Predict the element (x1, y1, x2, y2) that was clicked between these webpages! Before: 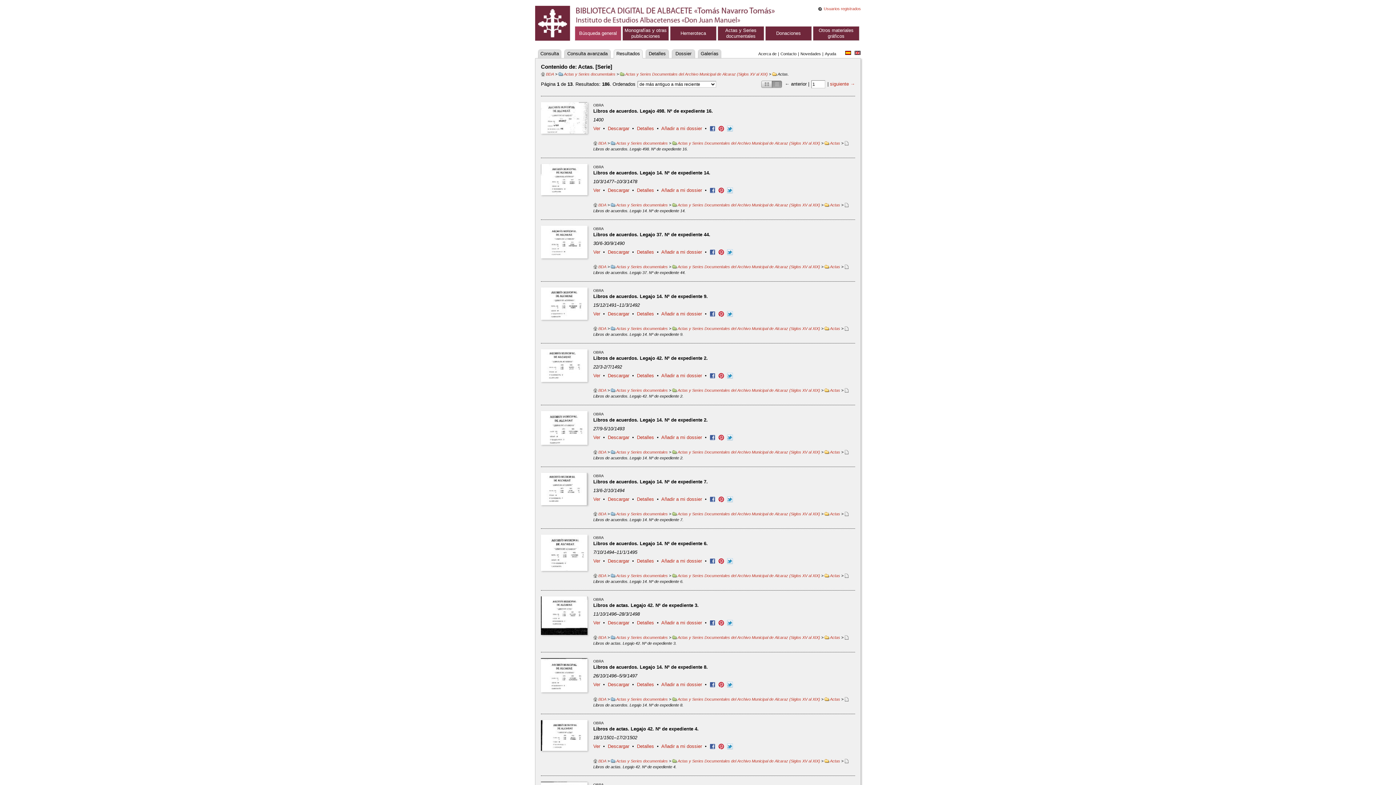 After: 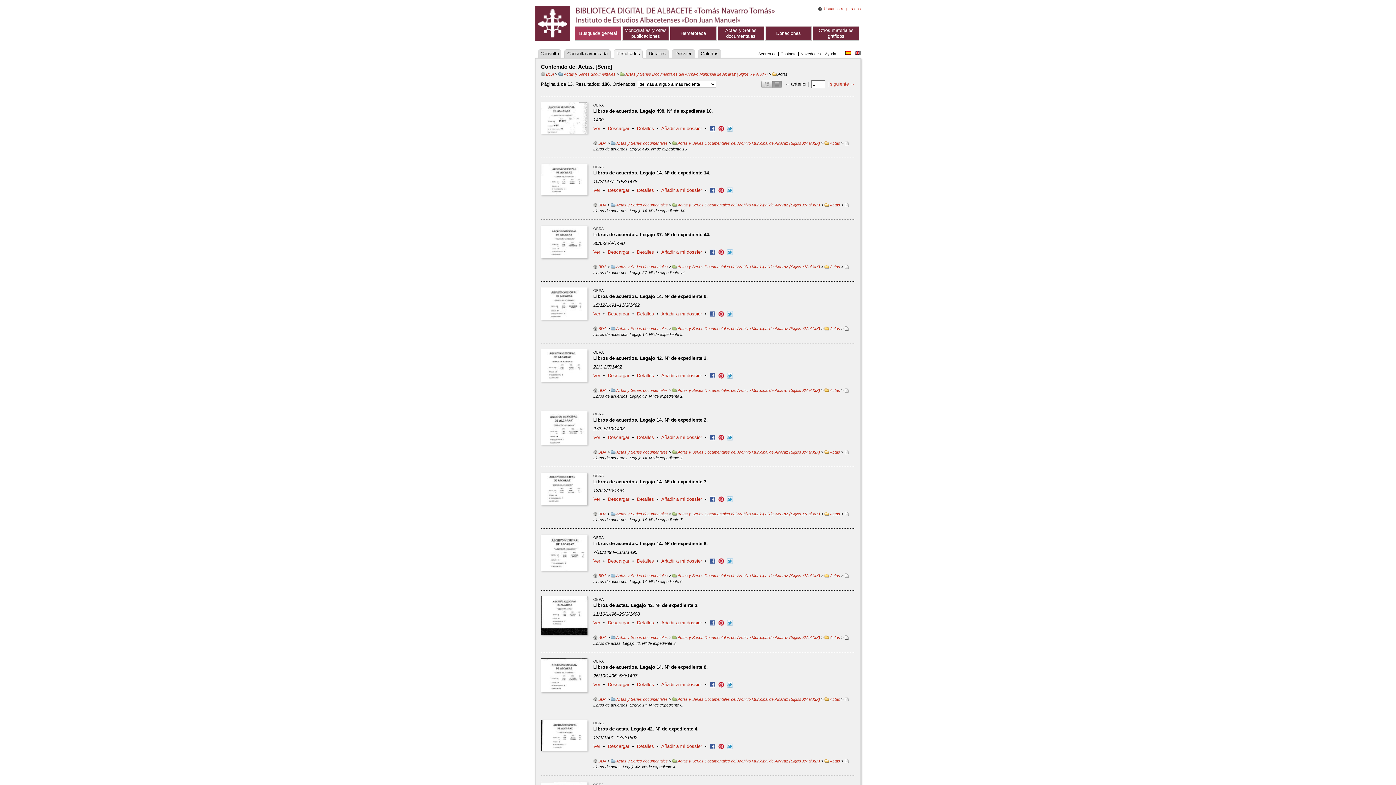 Action: bbox: (709, 496, 715, 502)